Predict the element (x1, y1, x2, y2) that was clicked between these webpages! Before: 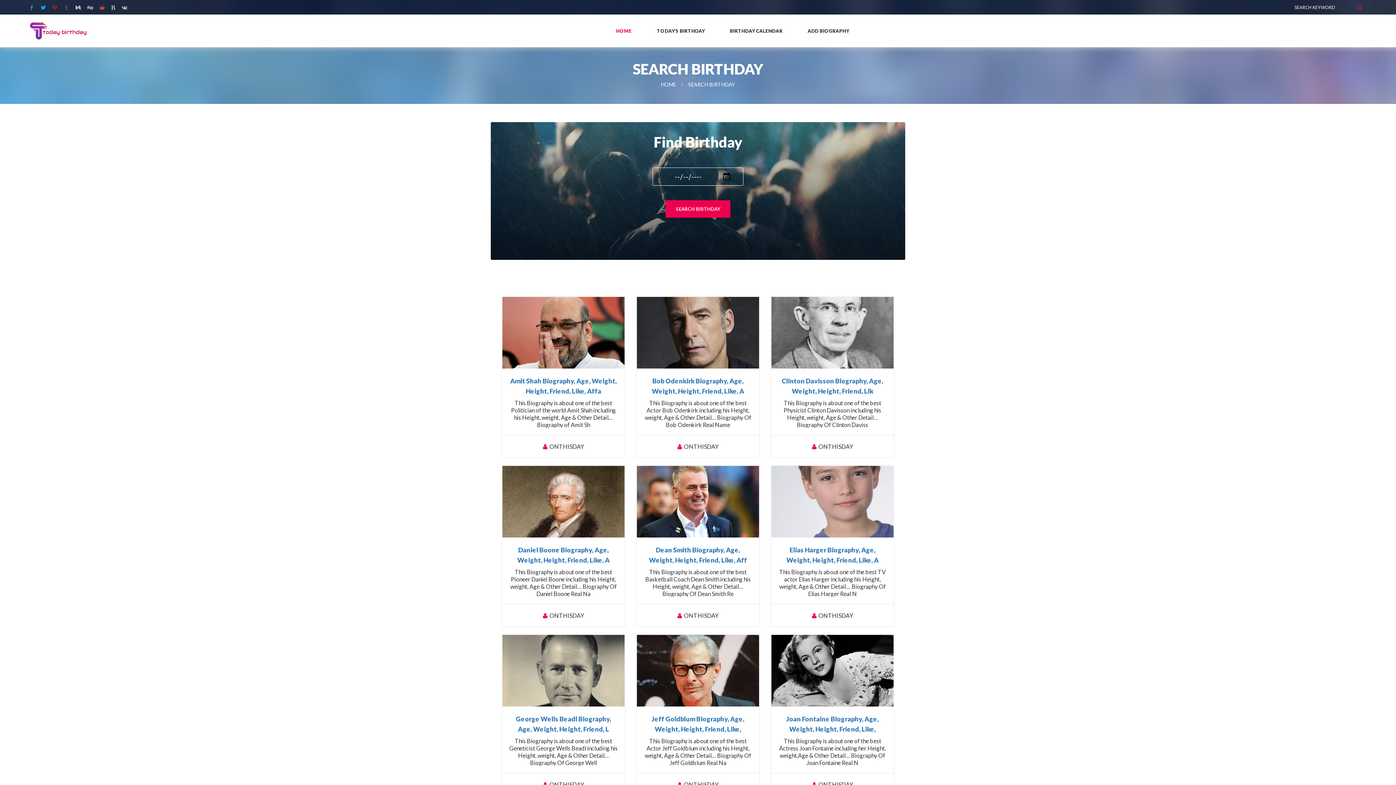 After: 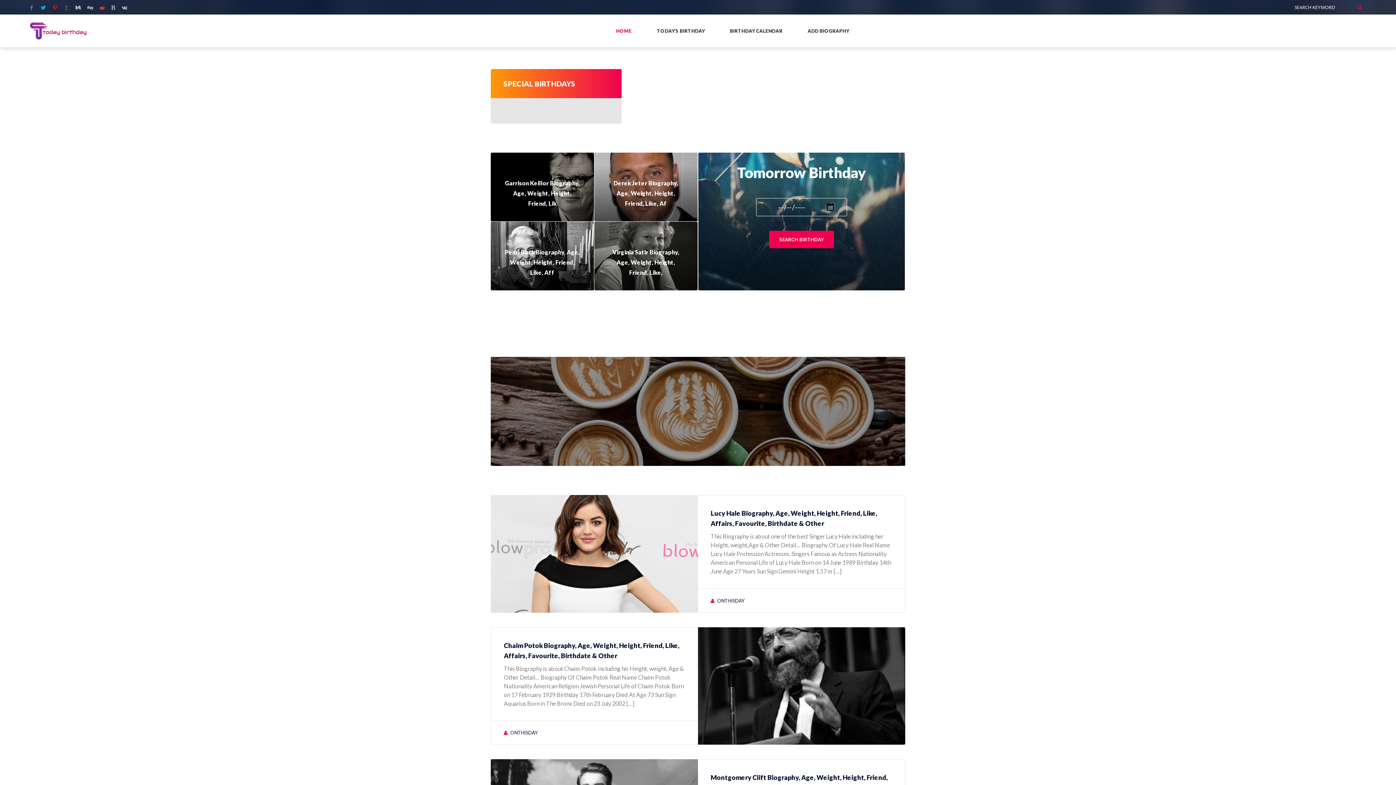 Action: bbox: (616, 14, 631, 47) label: HOME